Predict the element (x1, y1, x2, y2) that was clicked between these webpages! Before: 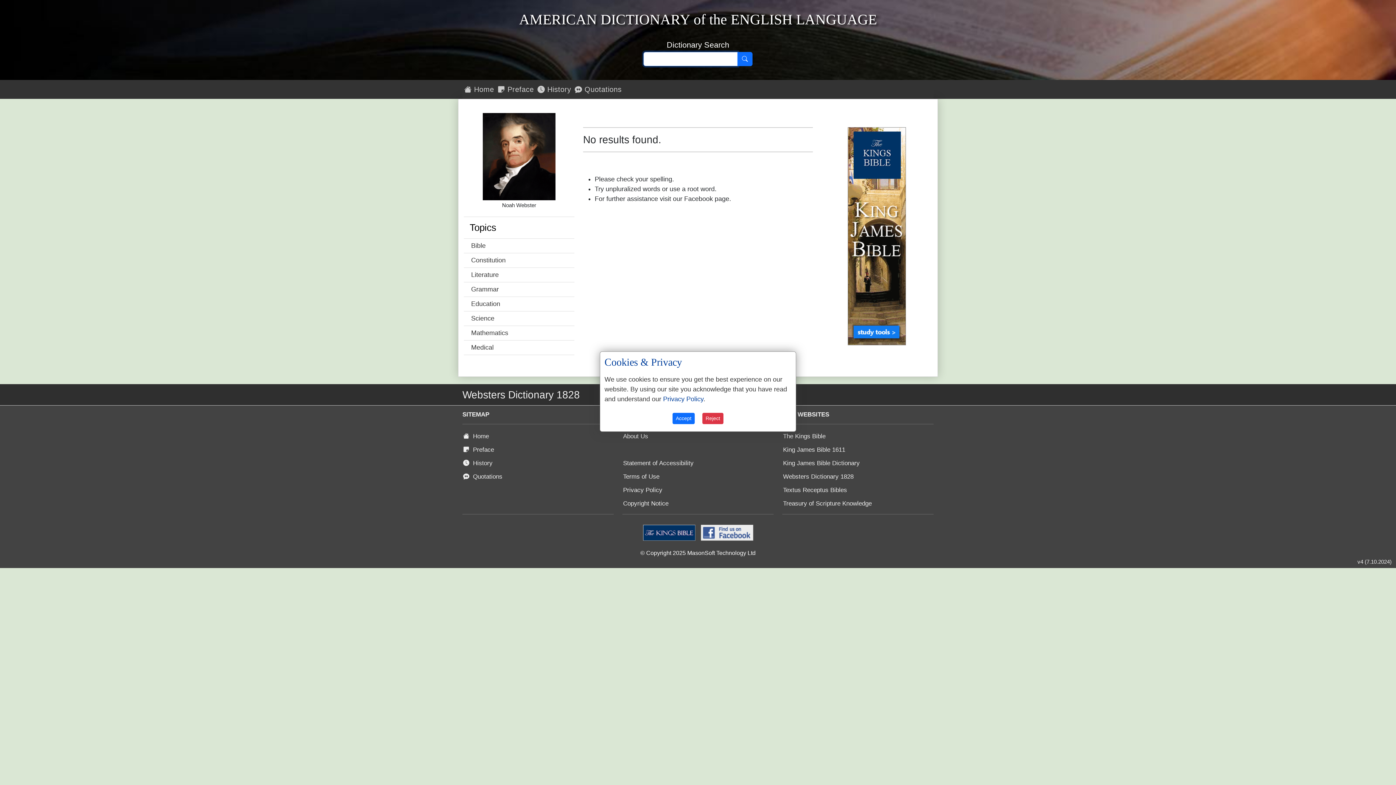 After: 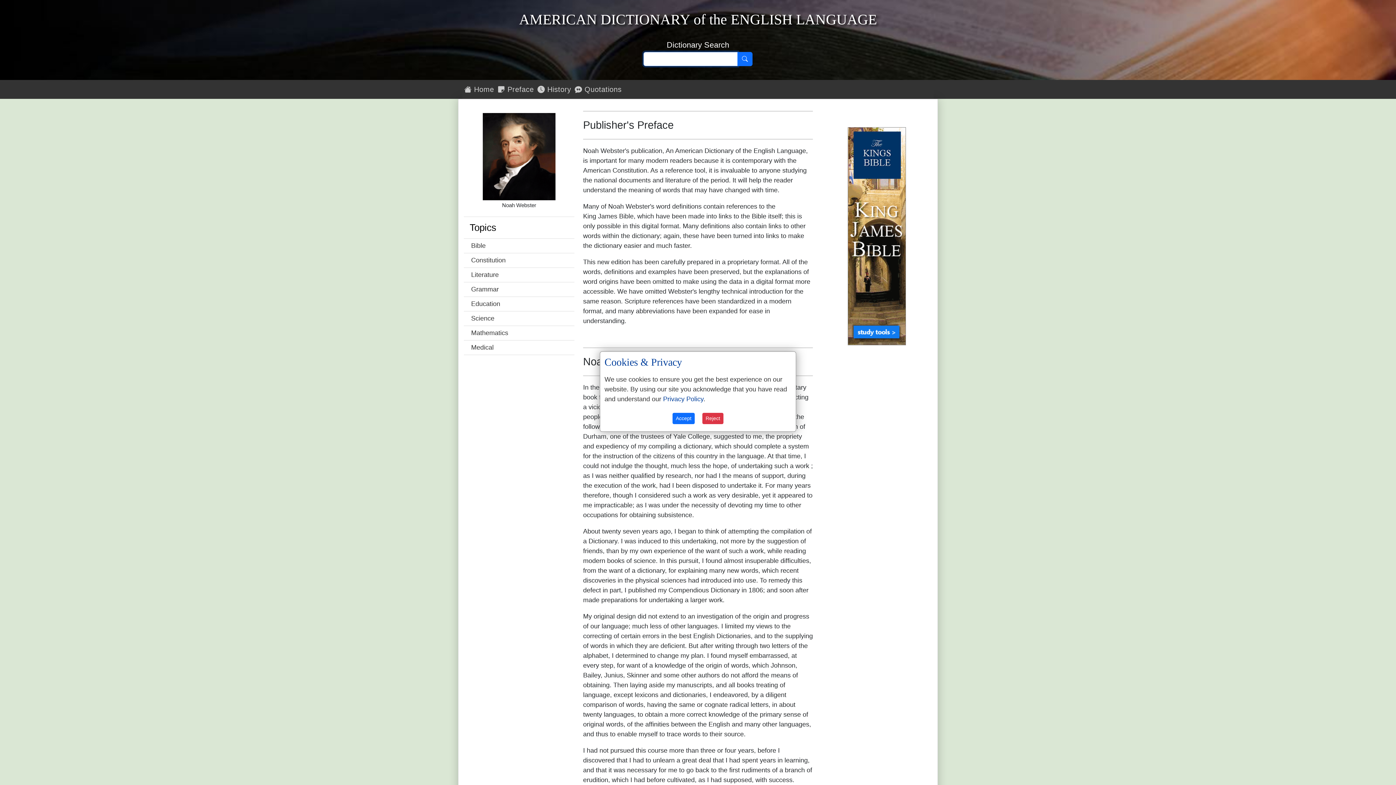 Action: bbox: (496, 83, 535, 95) label:  Preface